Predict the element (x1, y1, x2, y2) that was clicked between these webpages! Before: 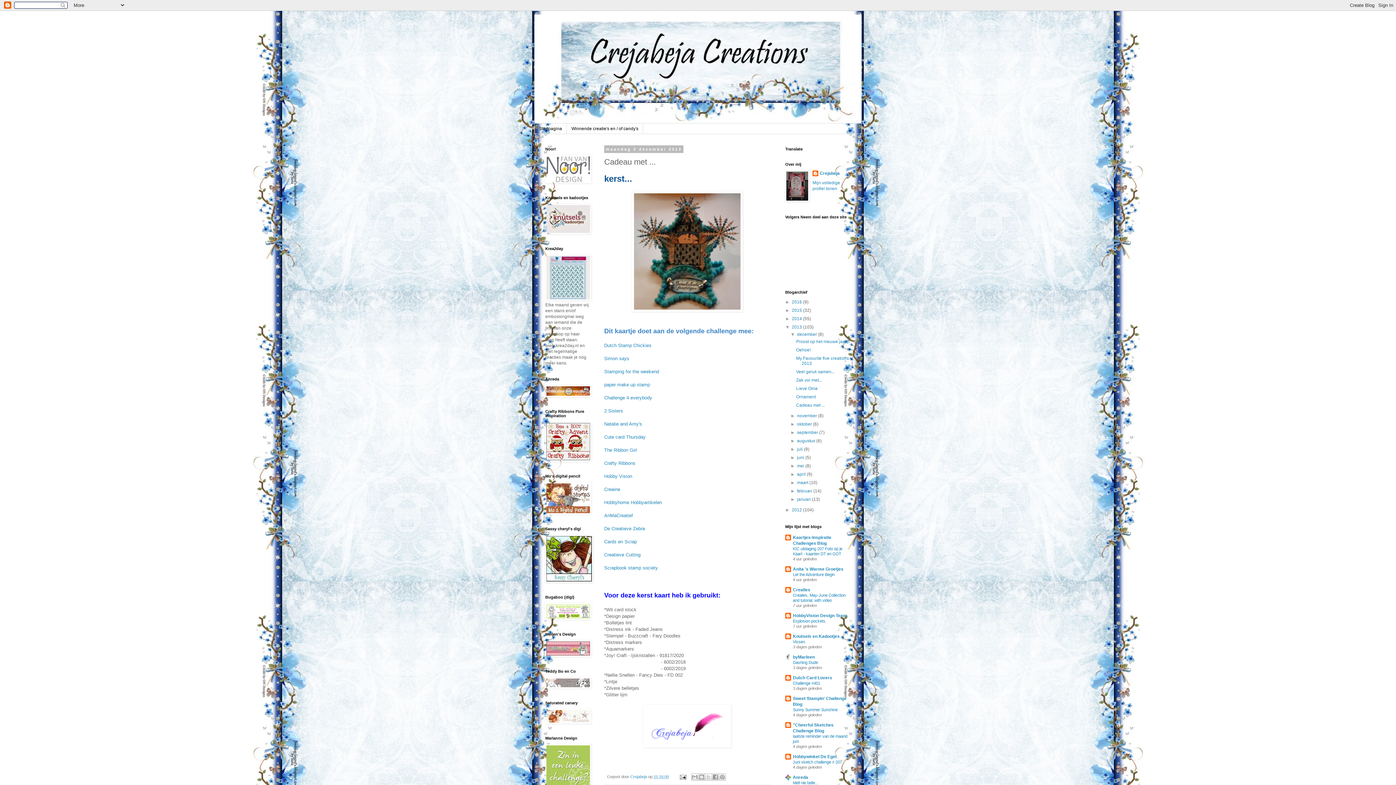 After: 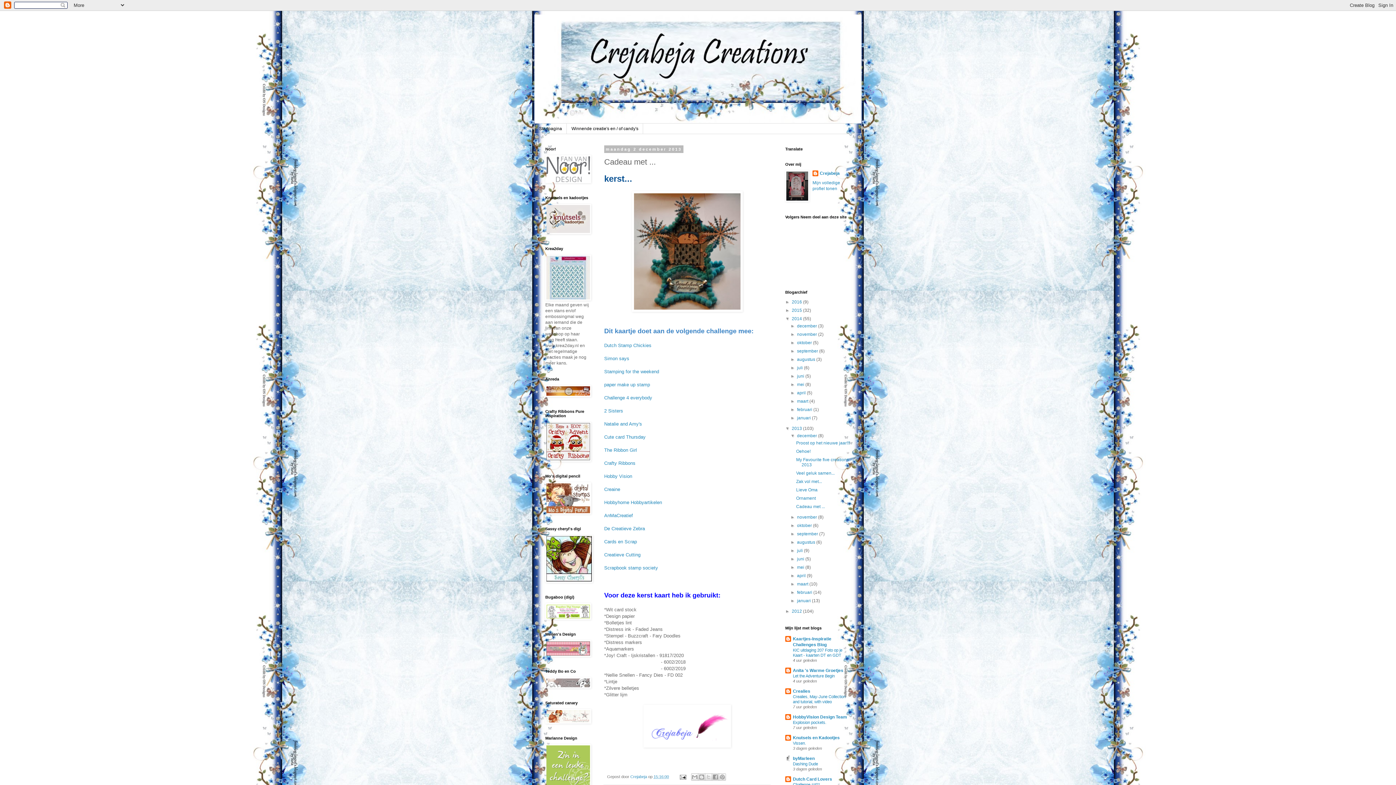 Action: label: ►   bbox: (785, 316, 792, 321)